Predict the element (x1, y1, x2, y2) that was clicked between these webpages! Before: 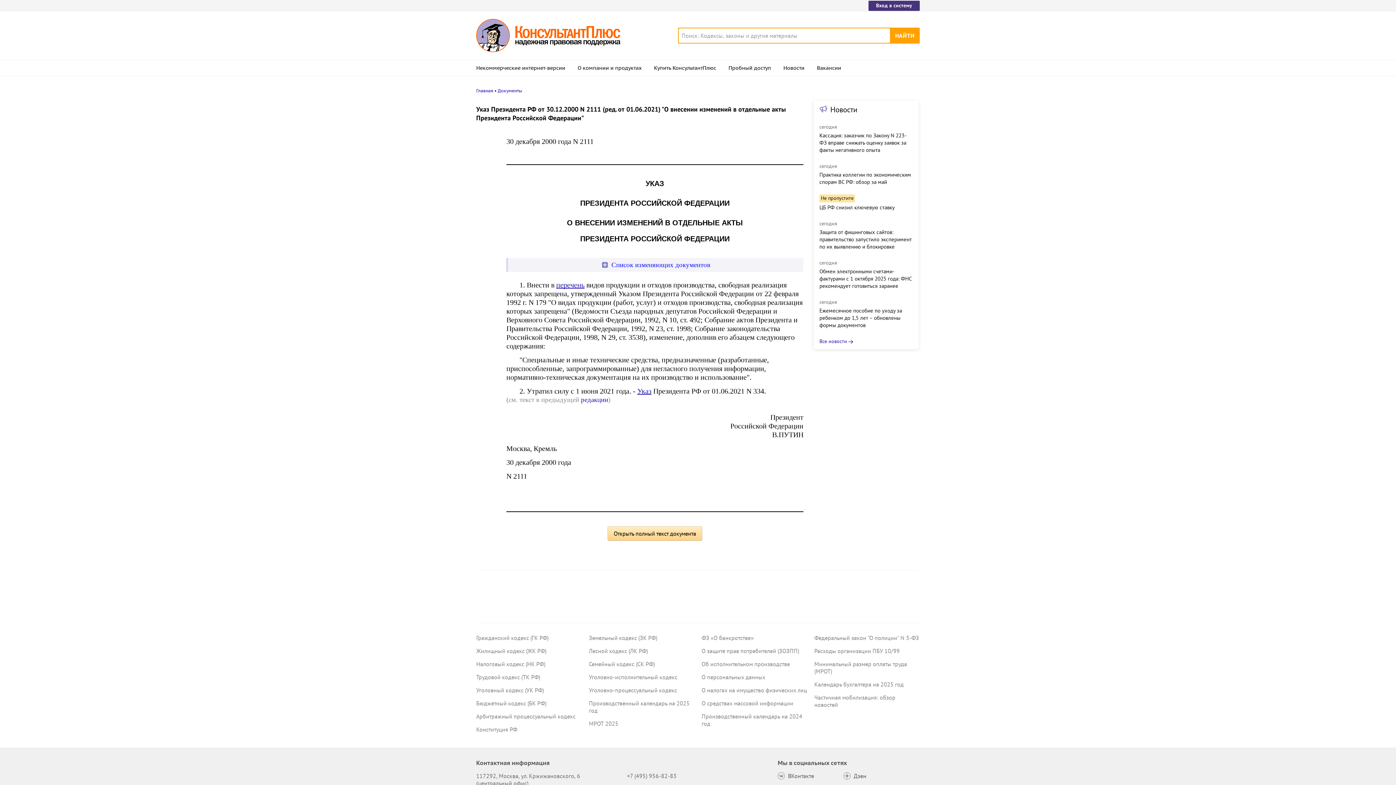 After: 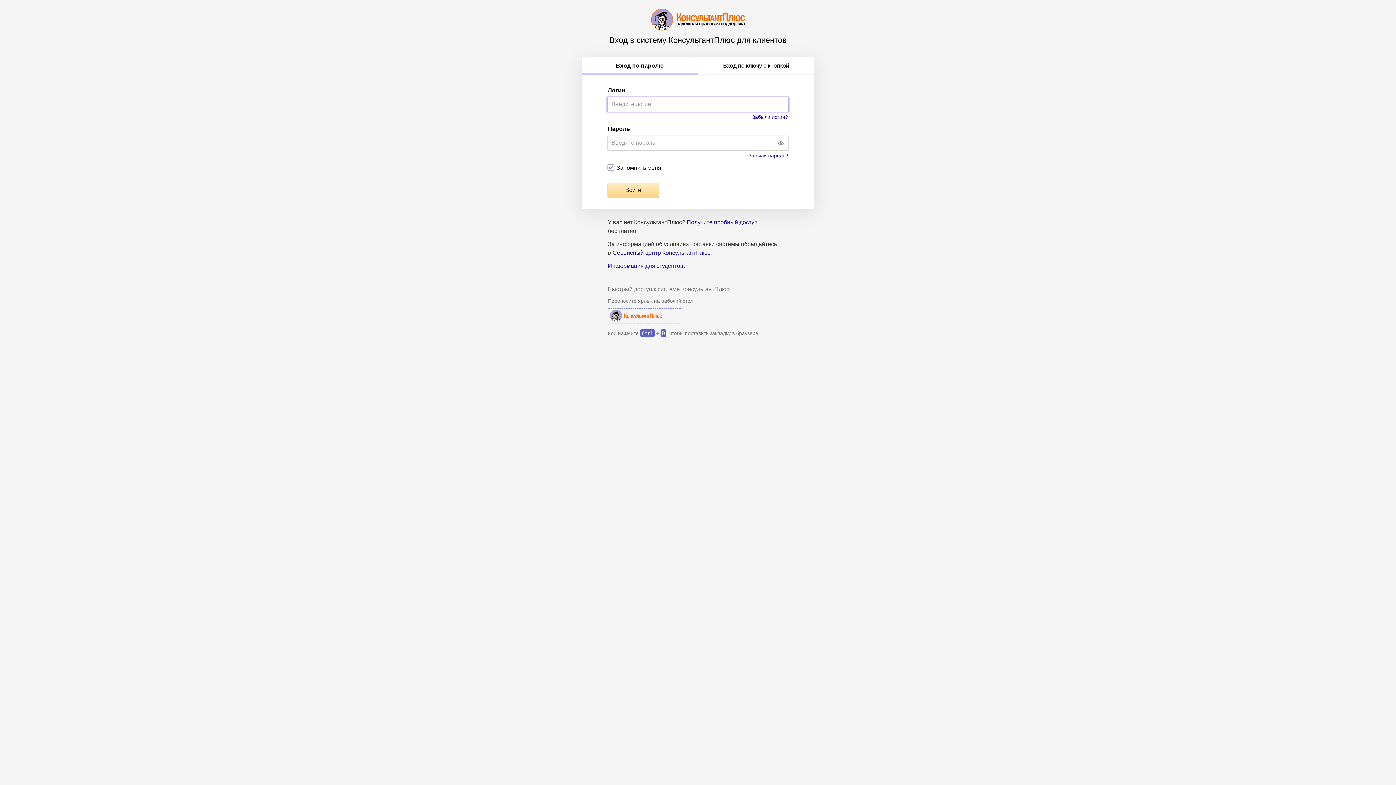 Action: label: Вход в систему bbox: (868, 0, 920, 10)